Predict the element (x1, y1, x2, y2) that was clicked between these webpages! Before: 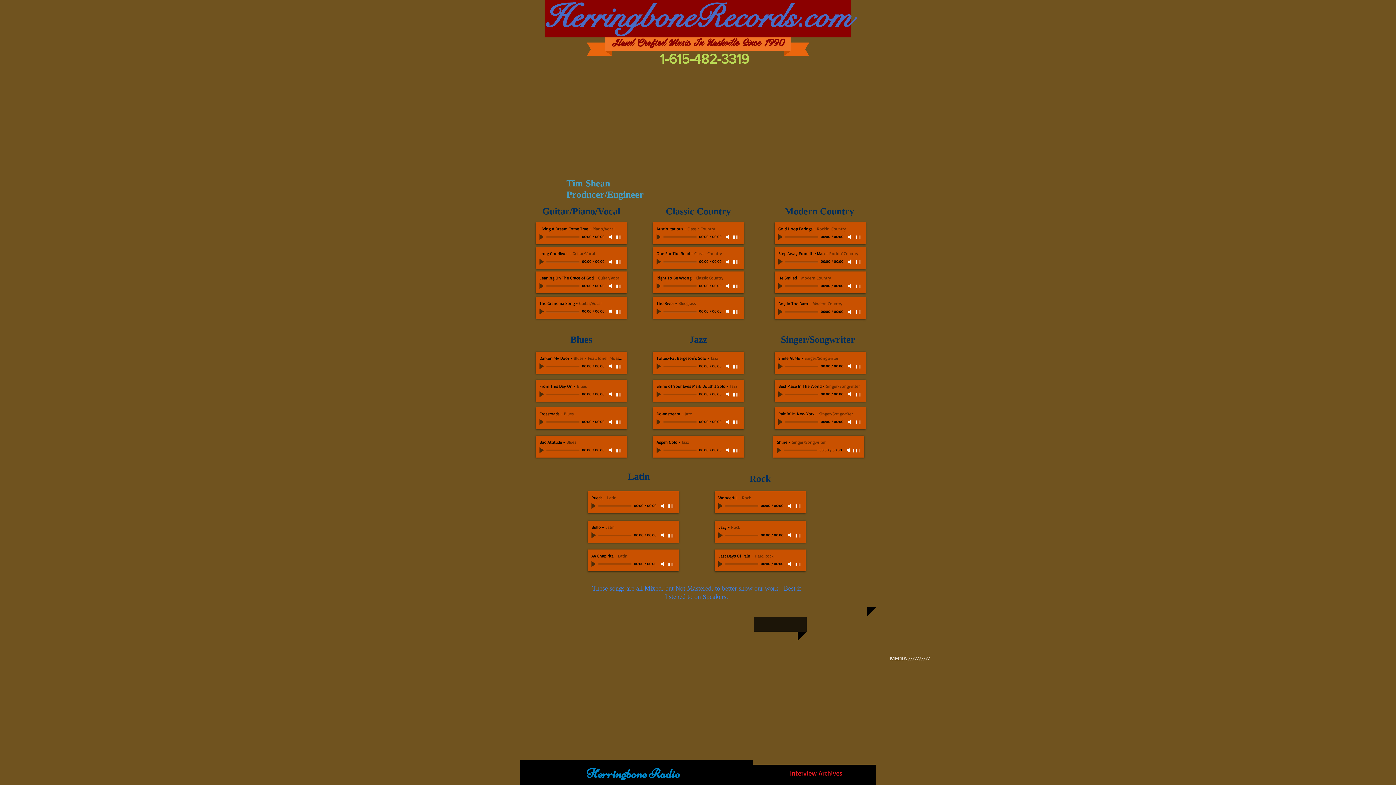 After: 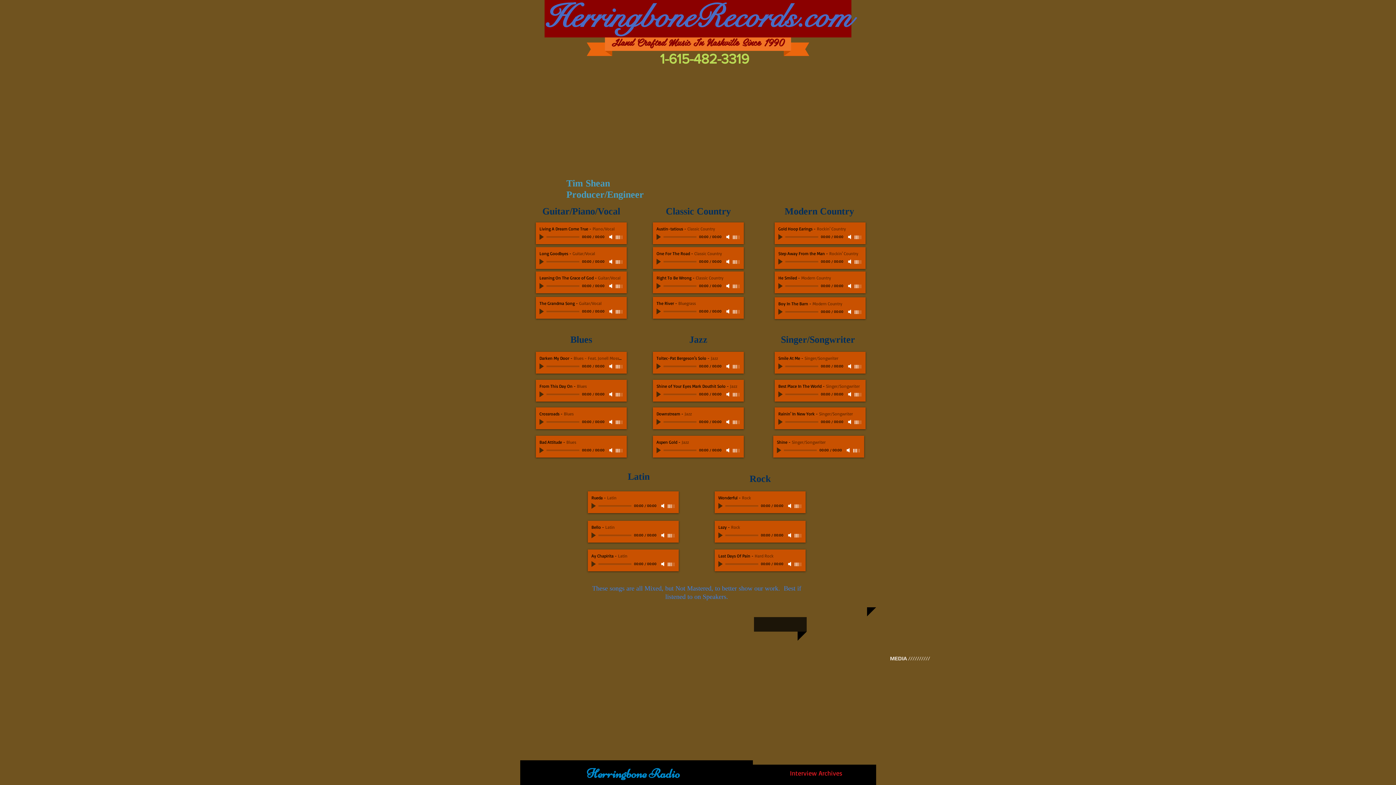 Action: bbox: (778, 363, 784, 369) label: Play